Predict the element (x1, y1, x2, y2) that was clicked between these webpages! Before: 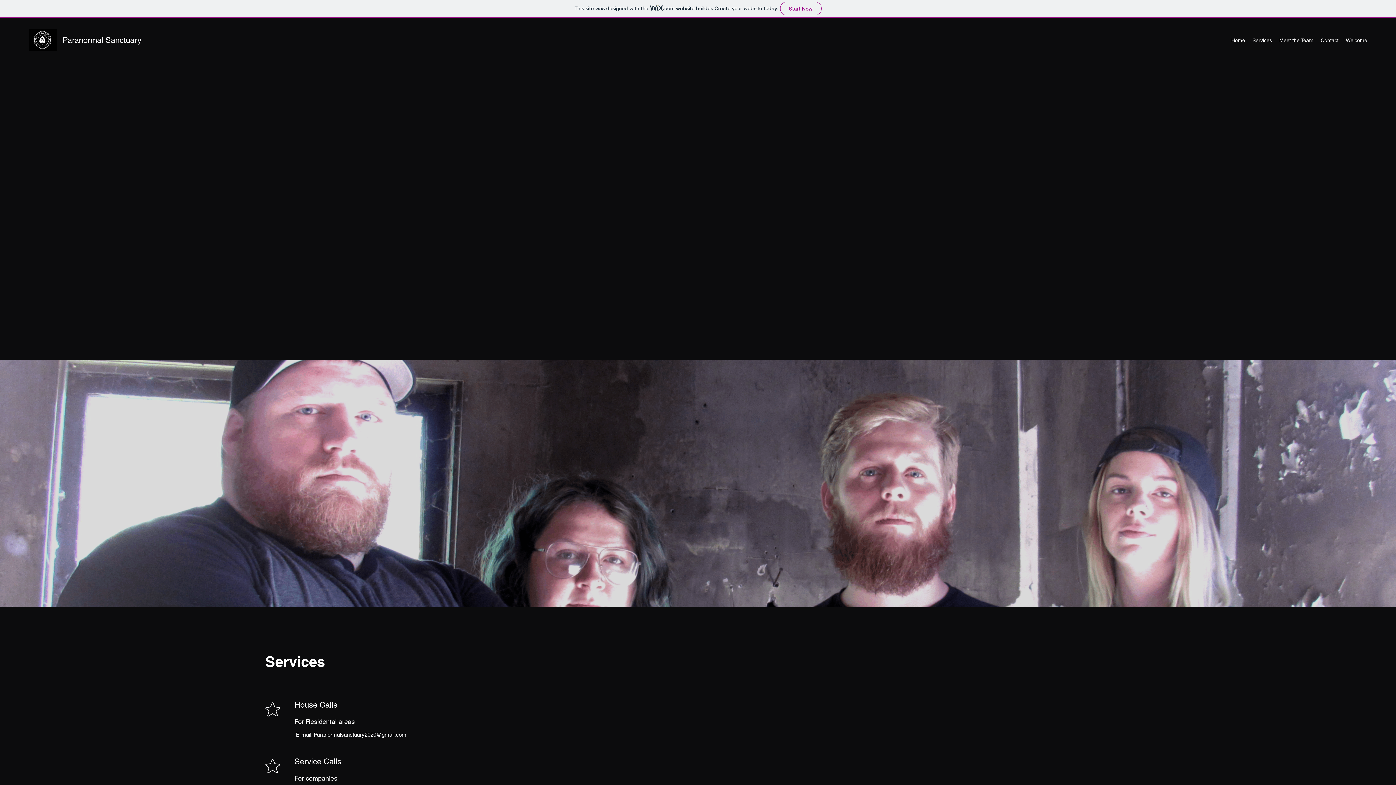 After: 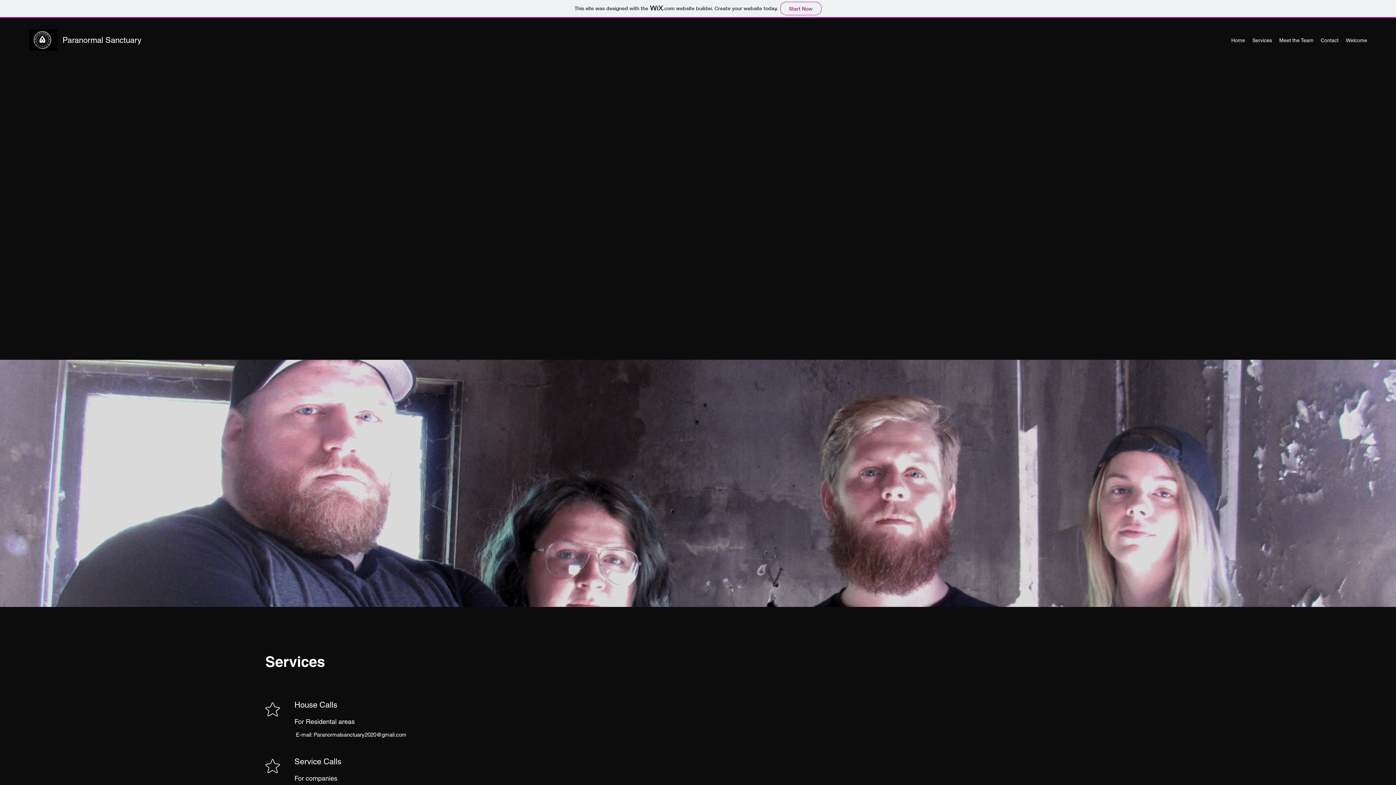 Action: label: Contact bbox: (1317, 34, 1342, 45)